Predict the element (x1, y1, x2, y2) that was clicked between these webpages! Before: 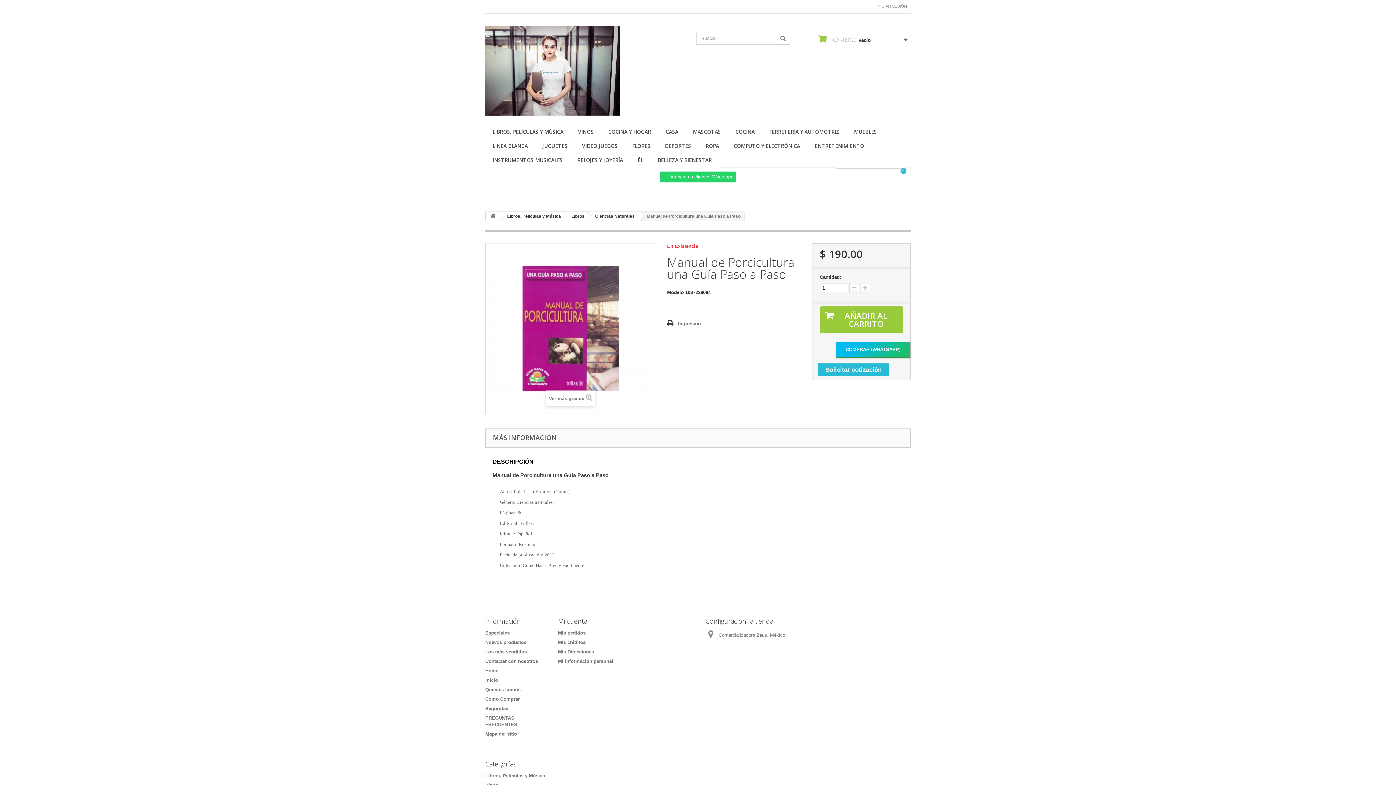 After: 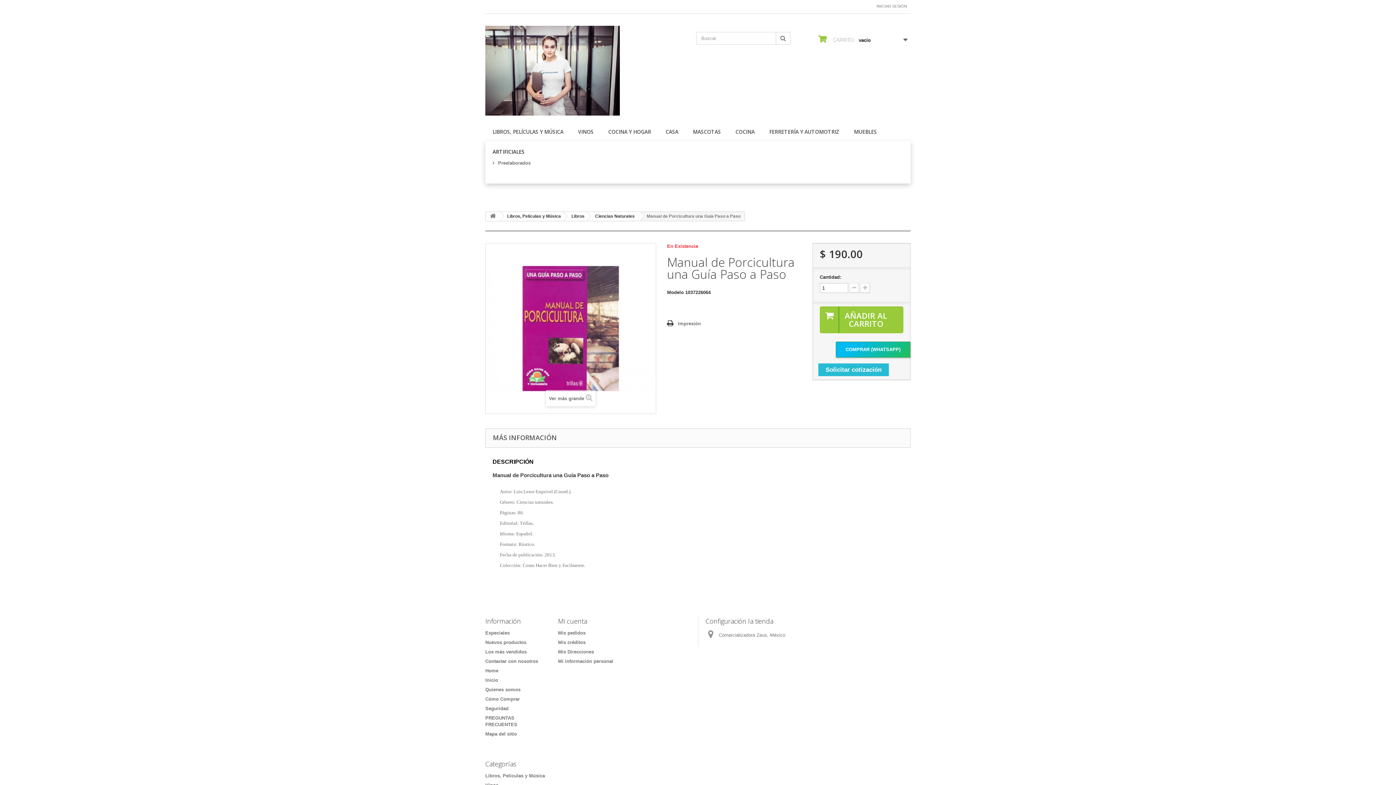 Action: label: FLORES bbox: (625, 138, 657, 154)